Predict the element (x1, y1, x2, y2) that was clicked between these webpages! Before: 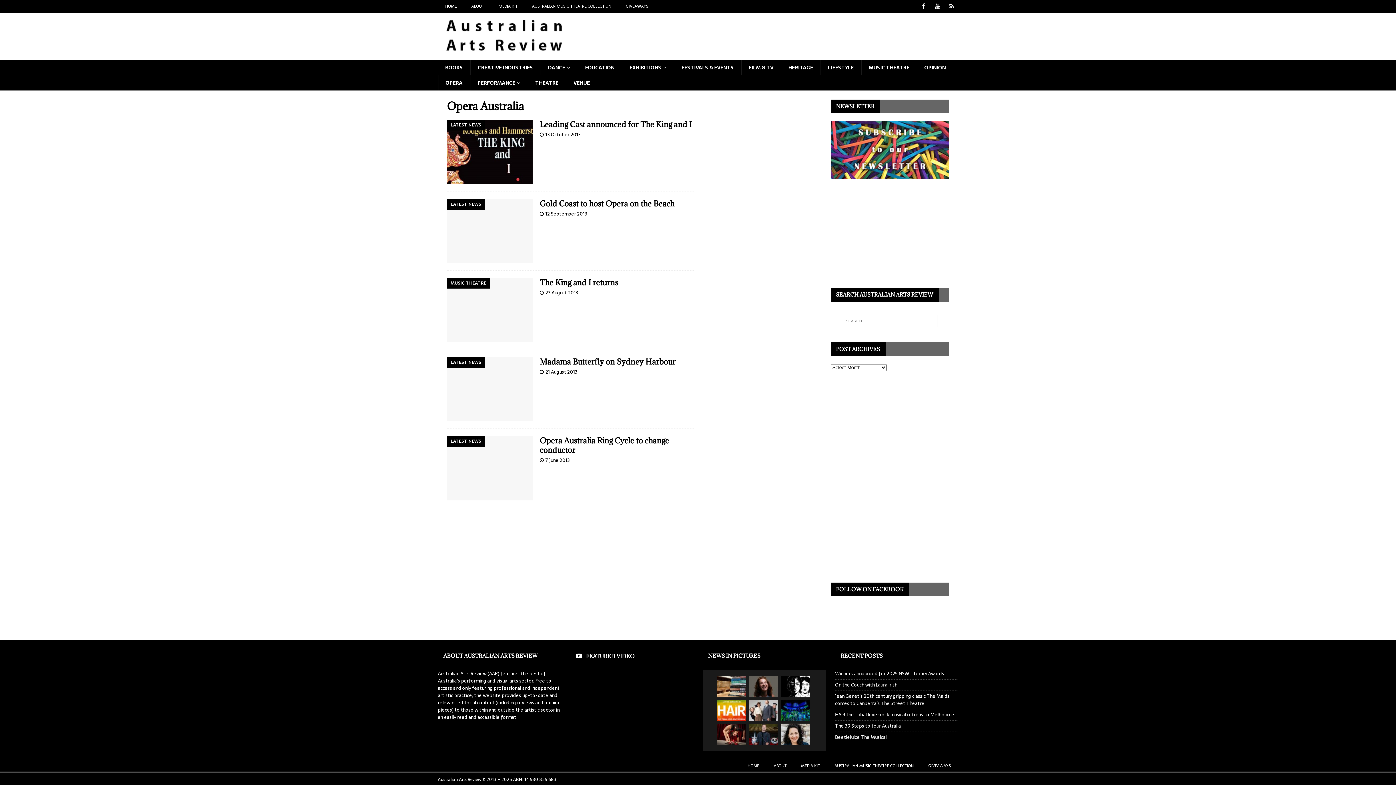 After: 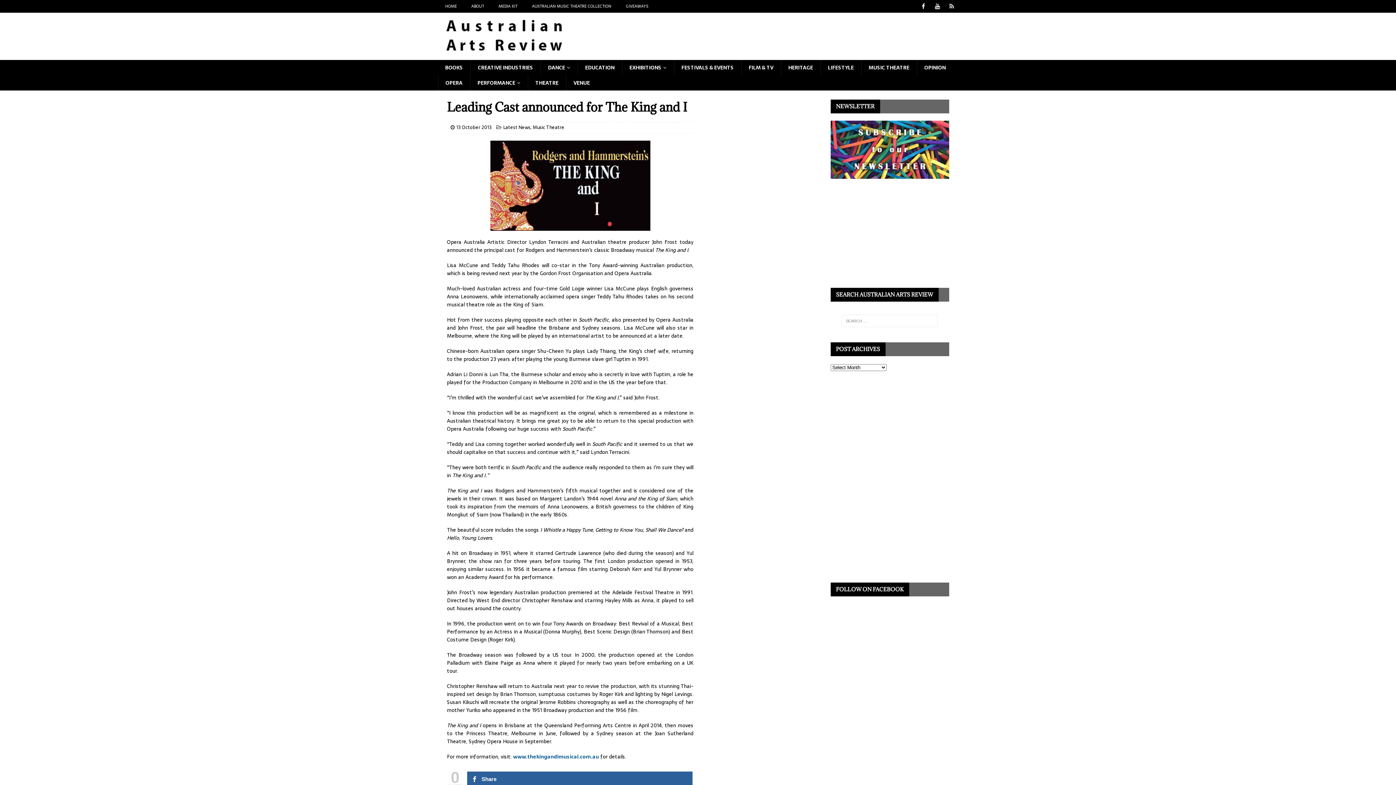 Action: bbox: (447, 120, 532, 184)